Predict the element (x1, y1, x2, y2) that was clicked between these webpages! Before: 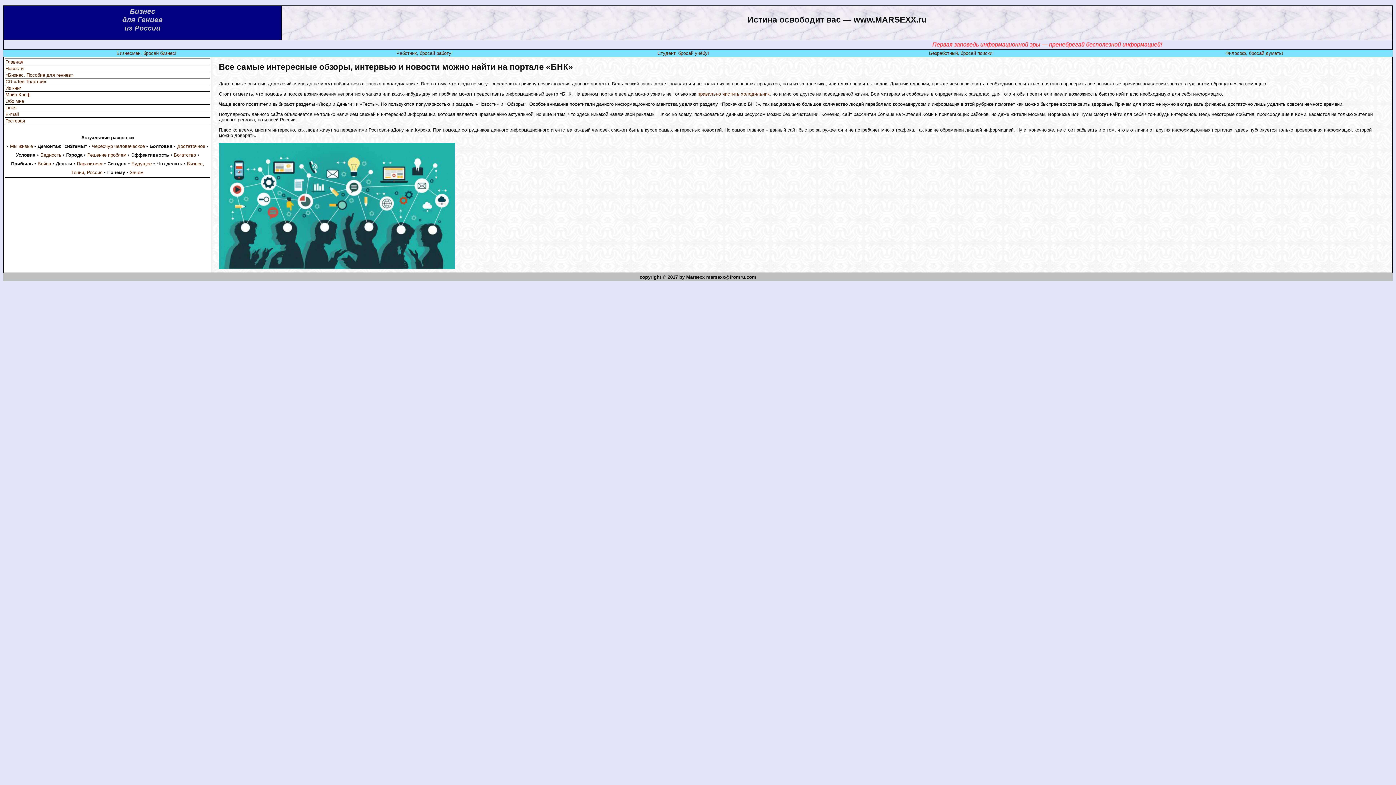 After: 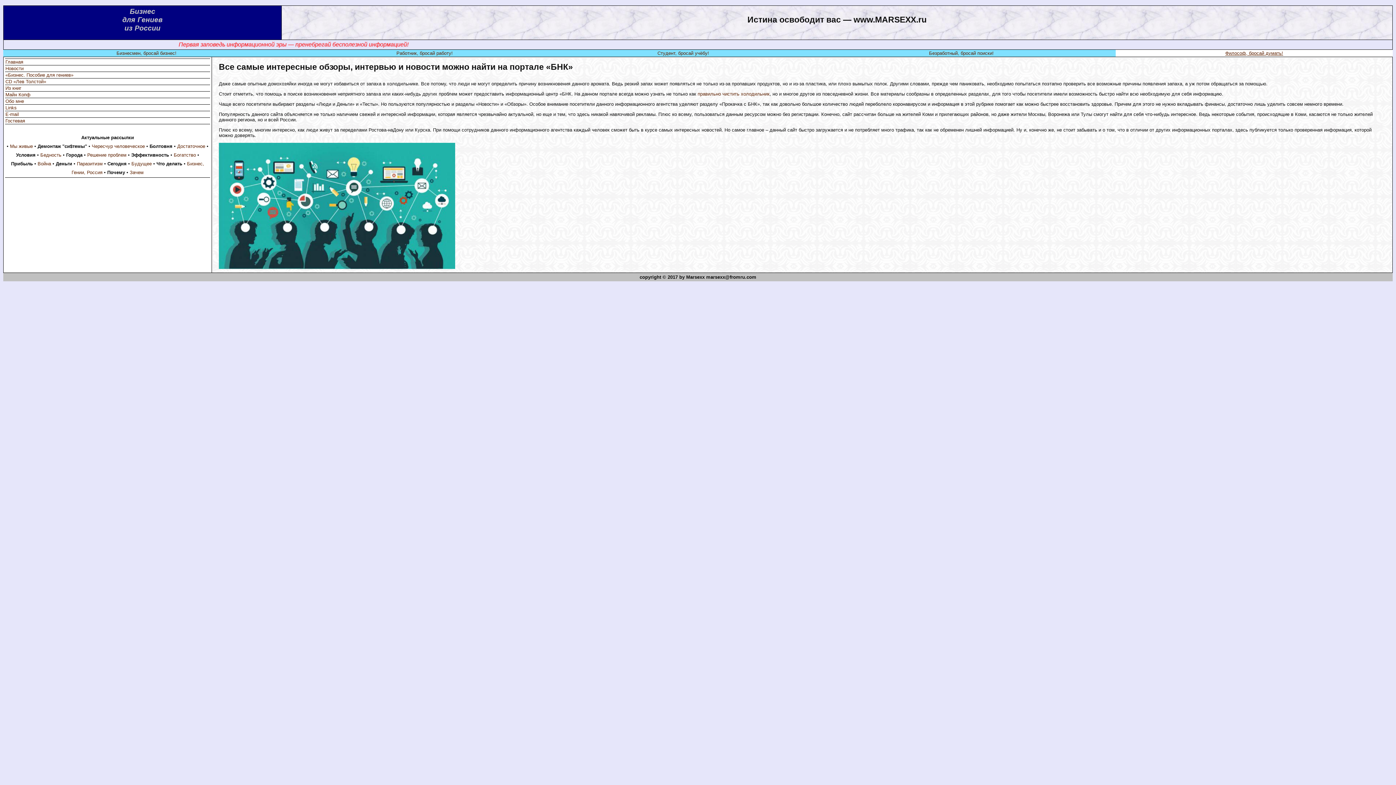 Action: bbox: (1225, 50, 1283, 56) label: Философ, бросай думать!